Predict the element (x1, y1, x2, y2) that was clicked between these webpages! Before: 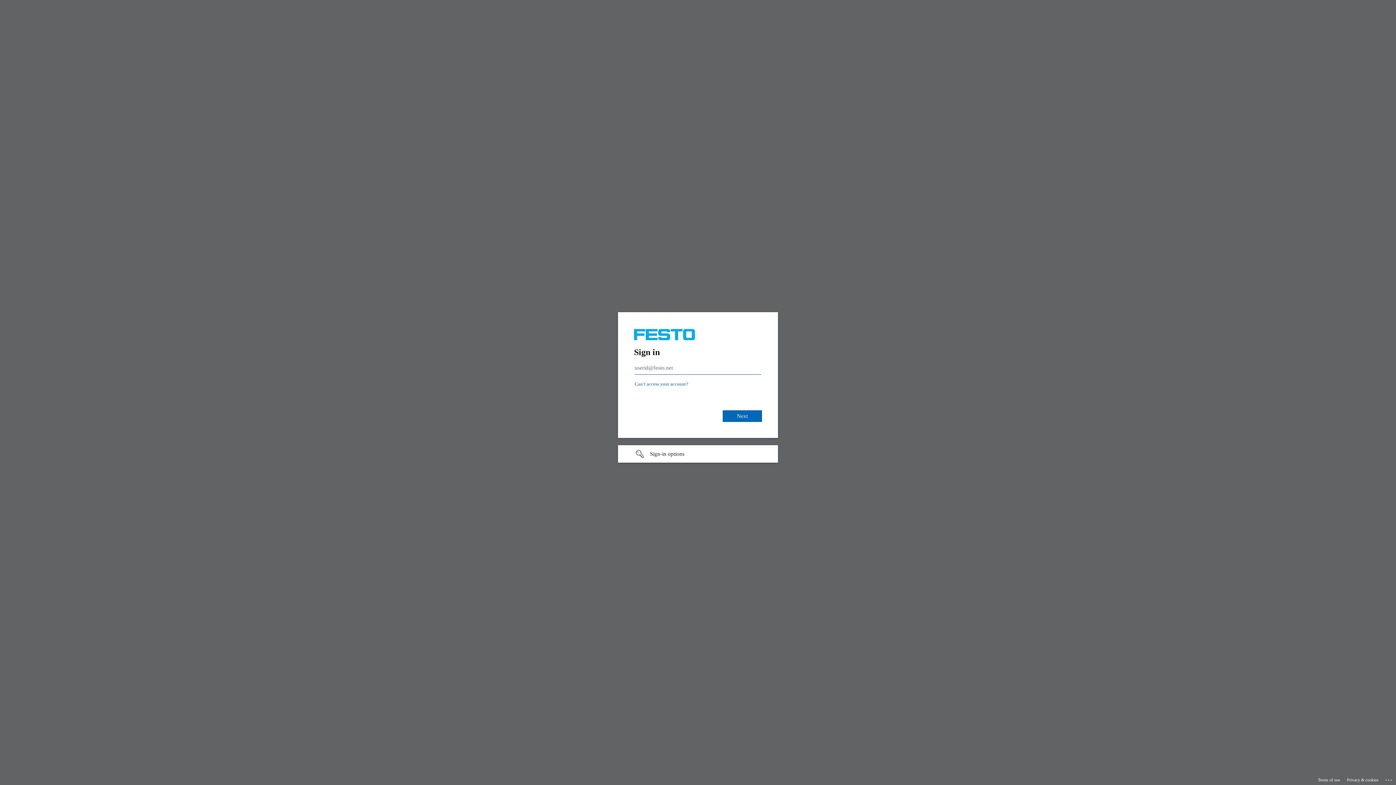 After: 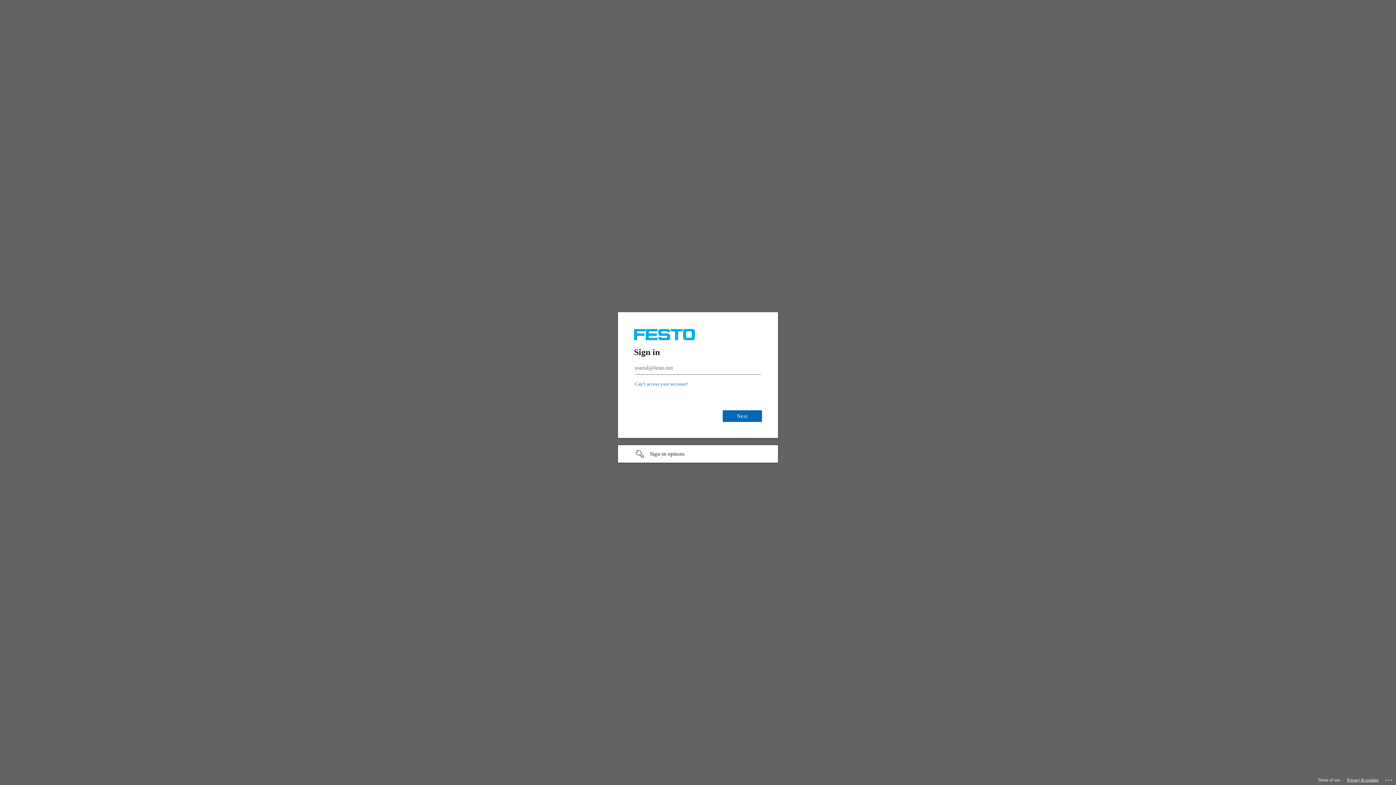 Action: label: Privacy & cookies bbox: (1347, 775, 1378, 785)